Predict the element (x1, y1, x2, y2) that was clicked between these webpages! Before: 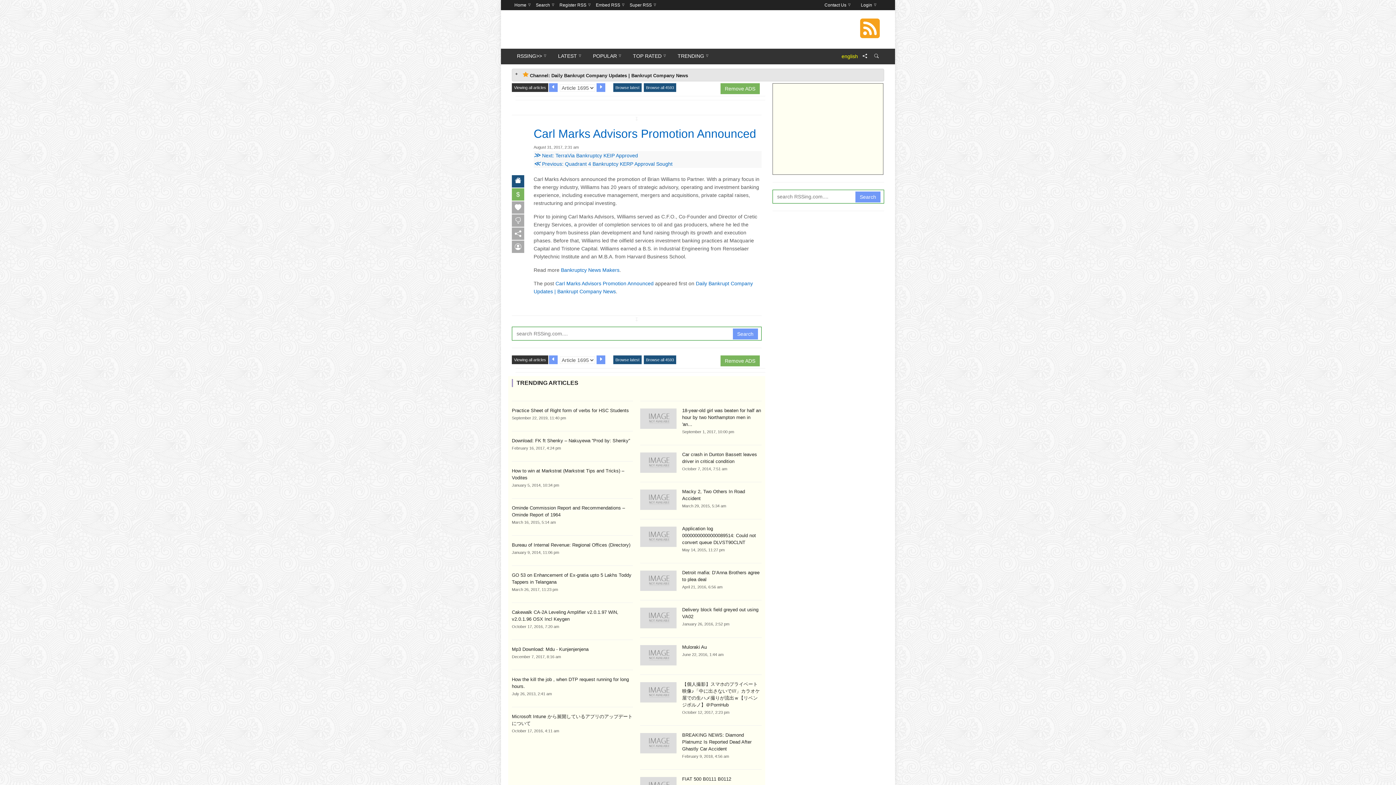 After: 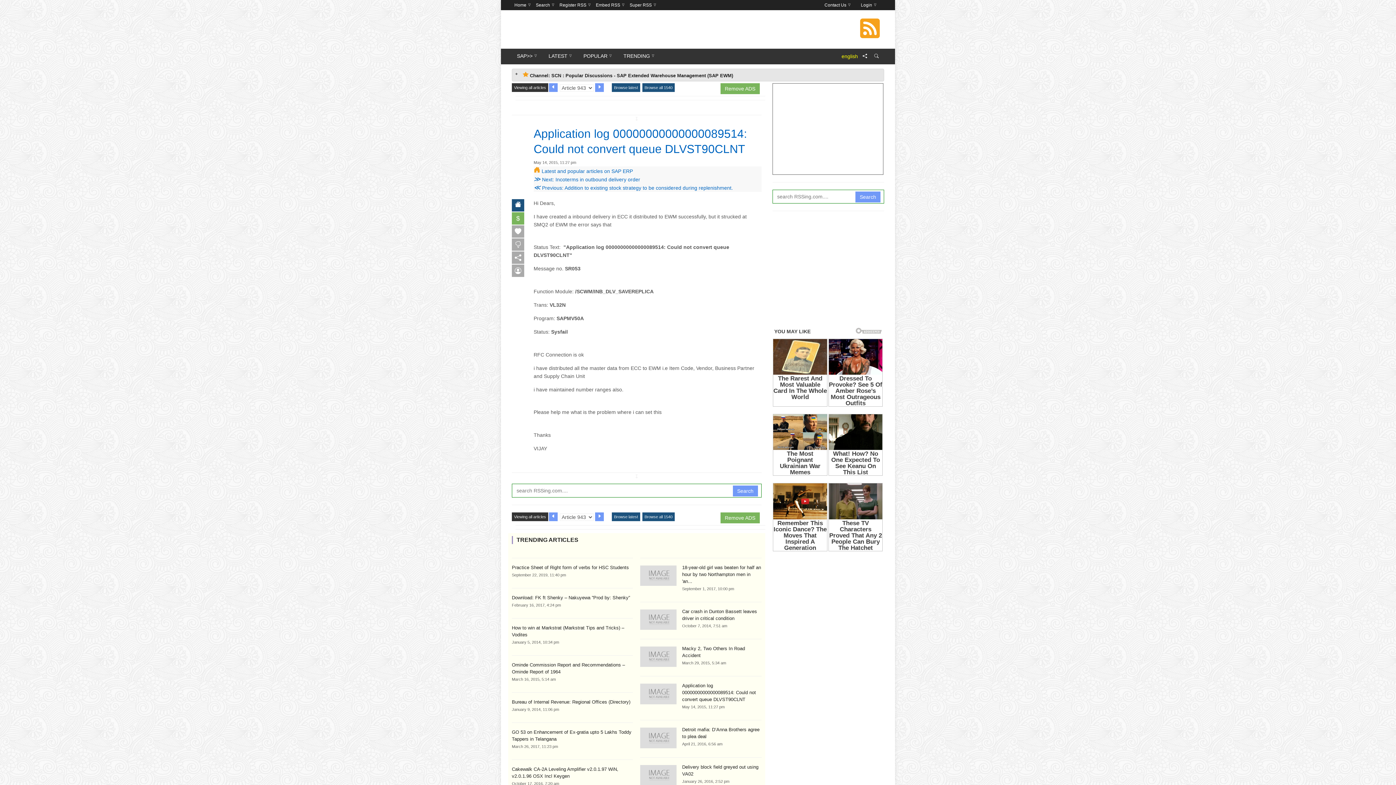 Action: bbox: (640, 533, 676, 539)